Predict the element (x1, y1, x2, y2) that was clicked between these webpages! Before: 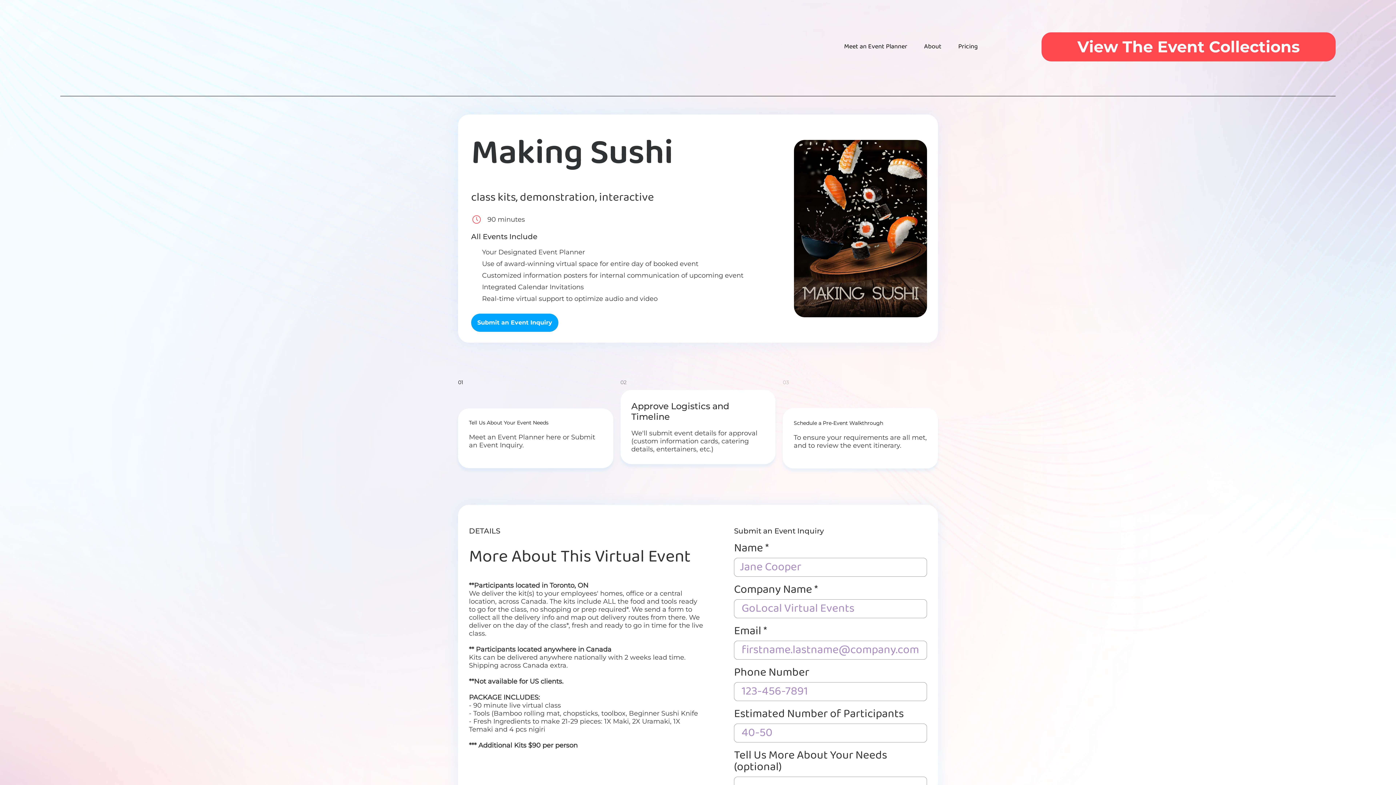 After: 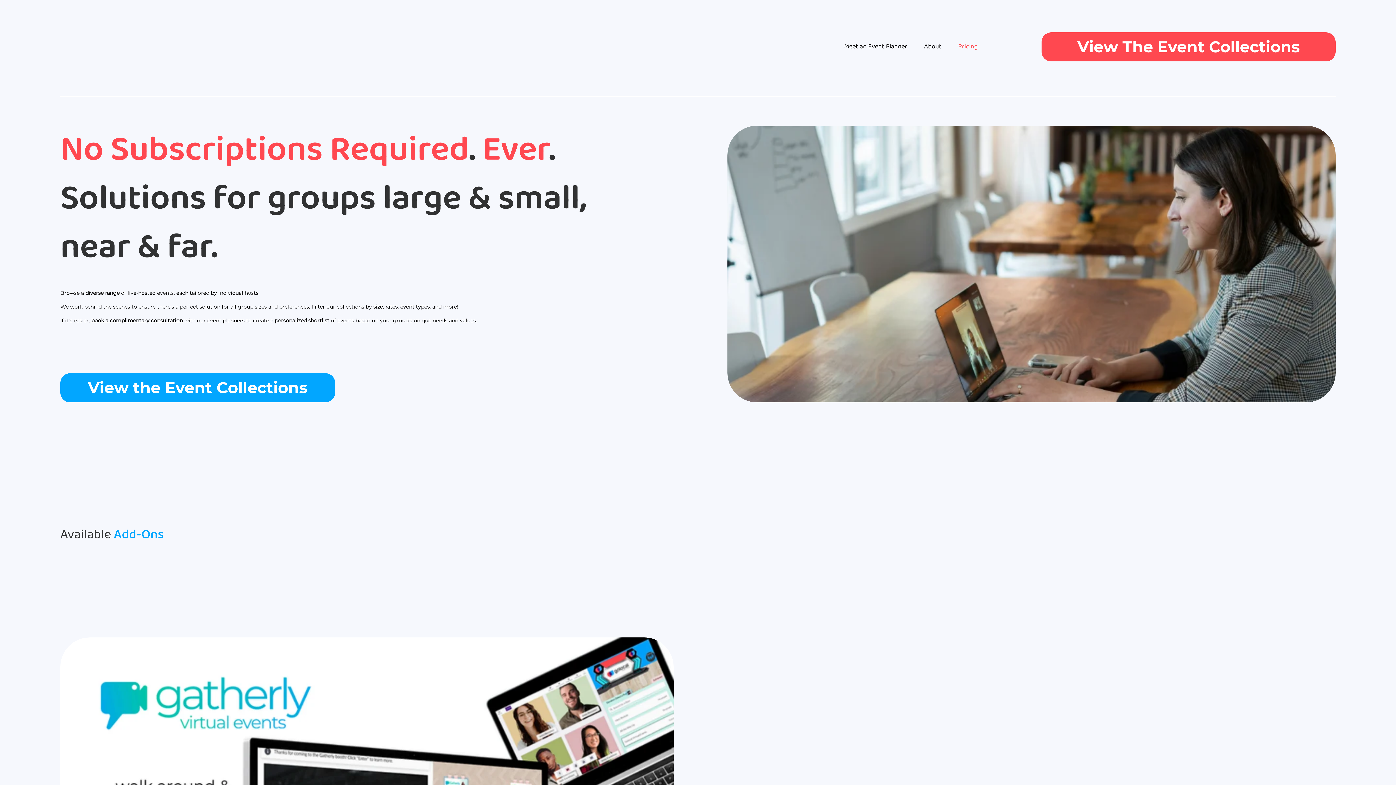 Action: bbox: (958, 40, 978, 53) label: Pricing